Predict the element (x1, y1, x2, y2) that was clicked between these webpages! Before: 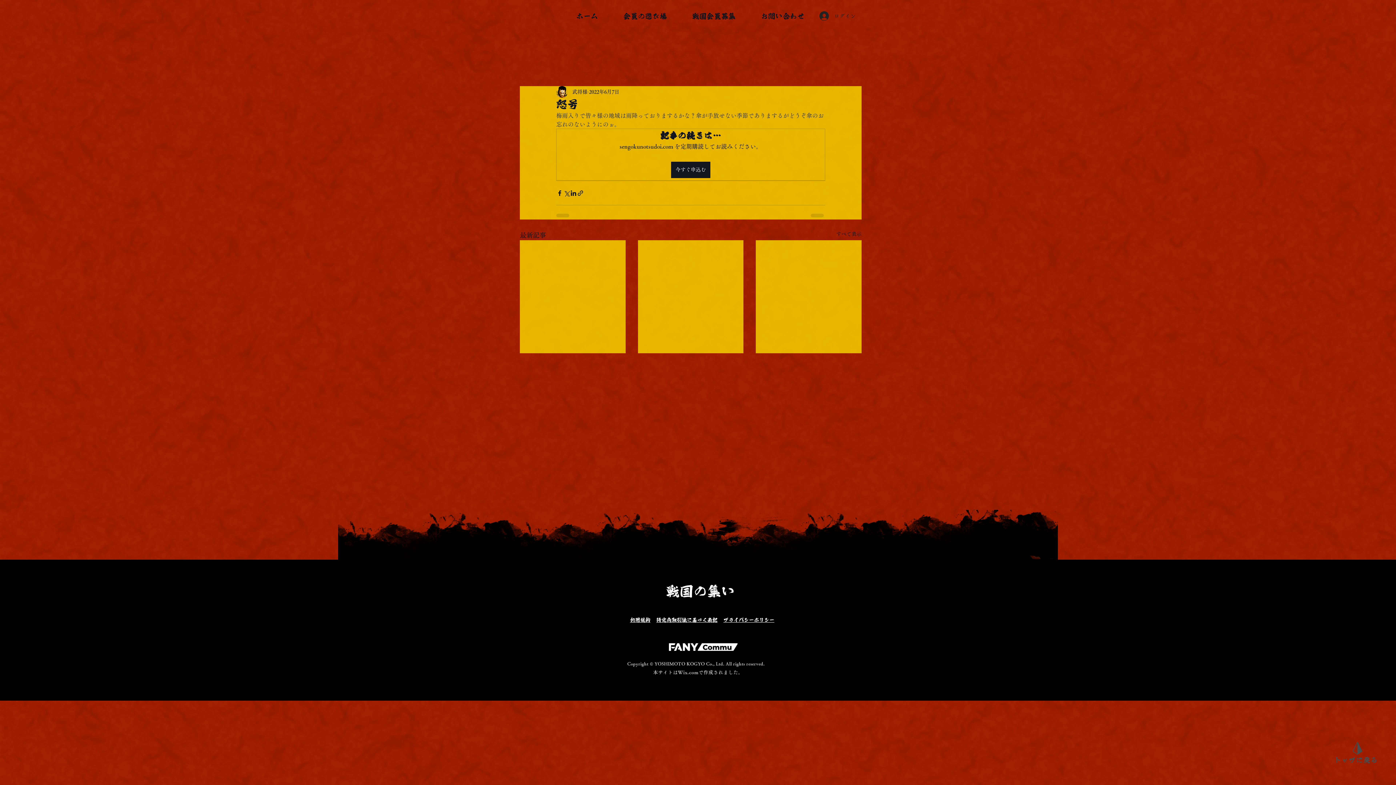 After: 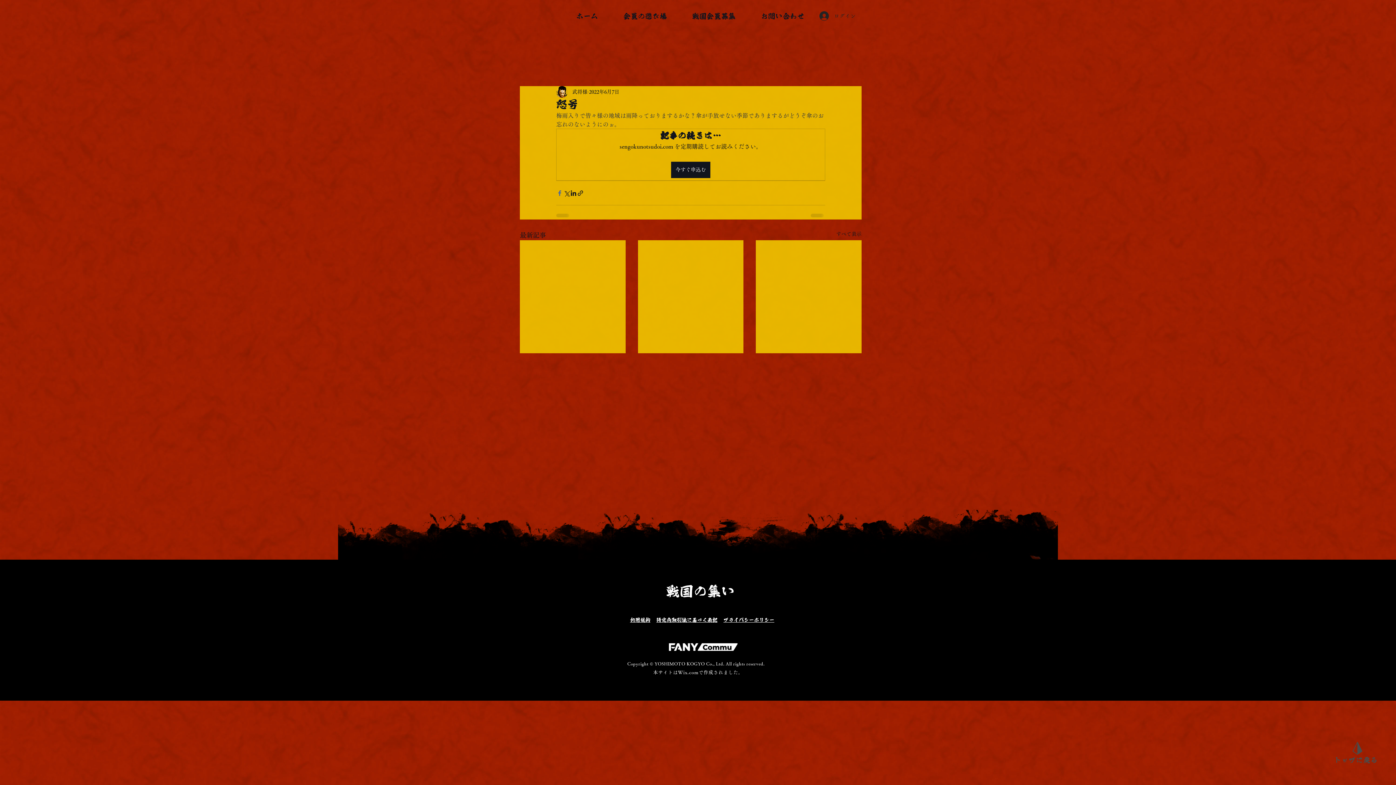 Action: bbox: (556, 189, 563, 196) label: Facebook でシェア